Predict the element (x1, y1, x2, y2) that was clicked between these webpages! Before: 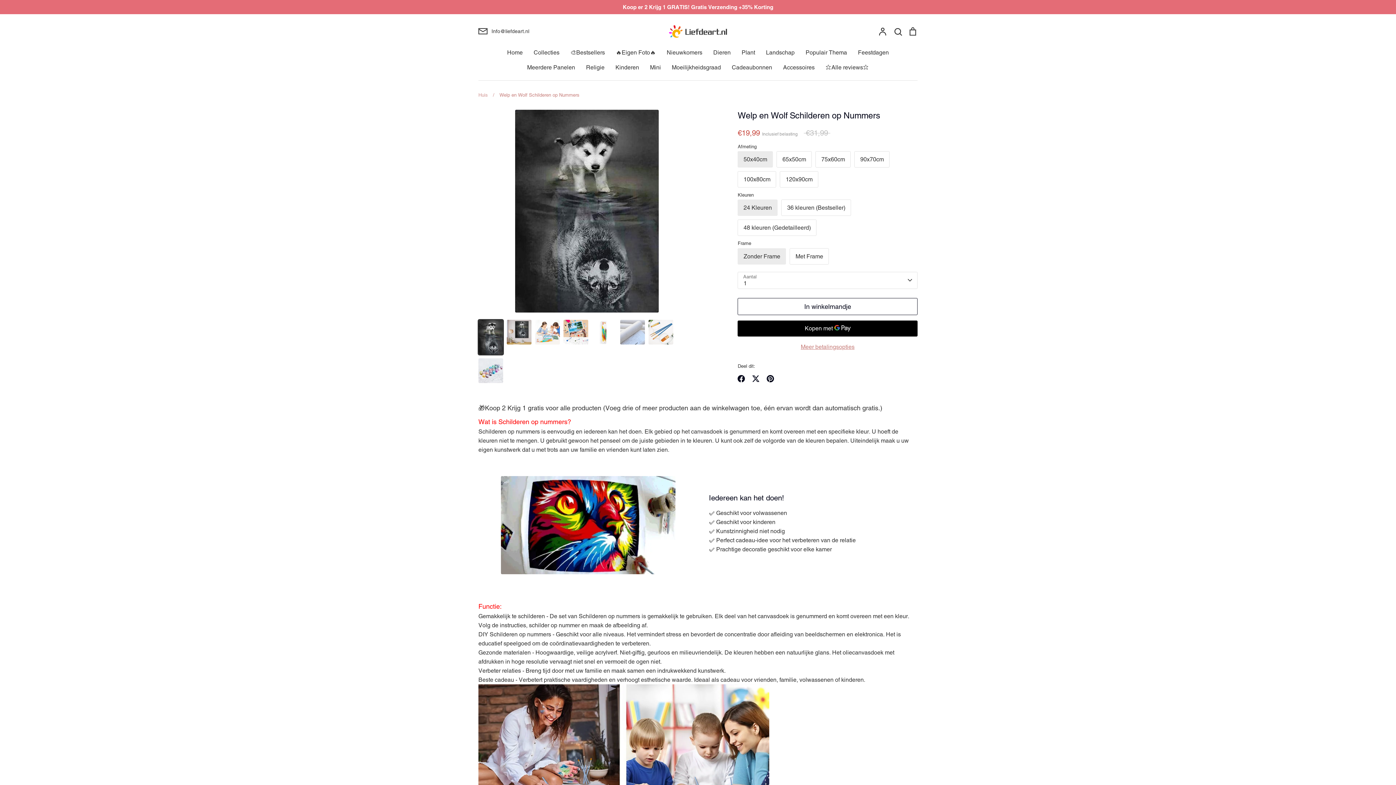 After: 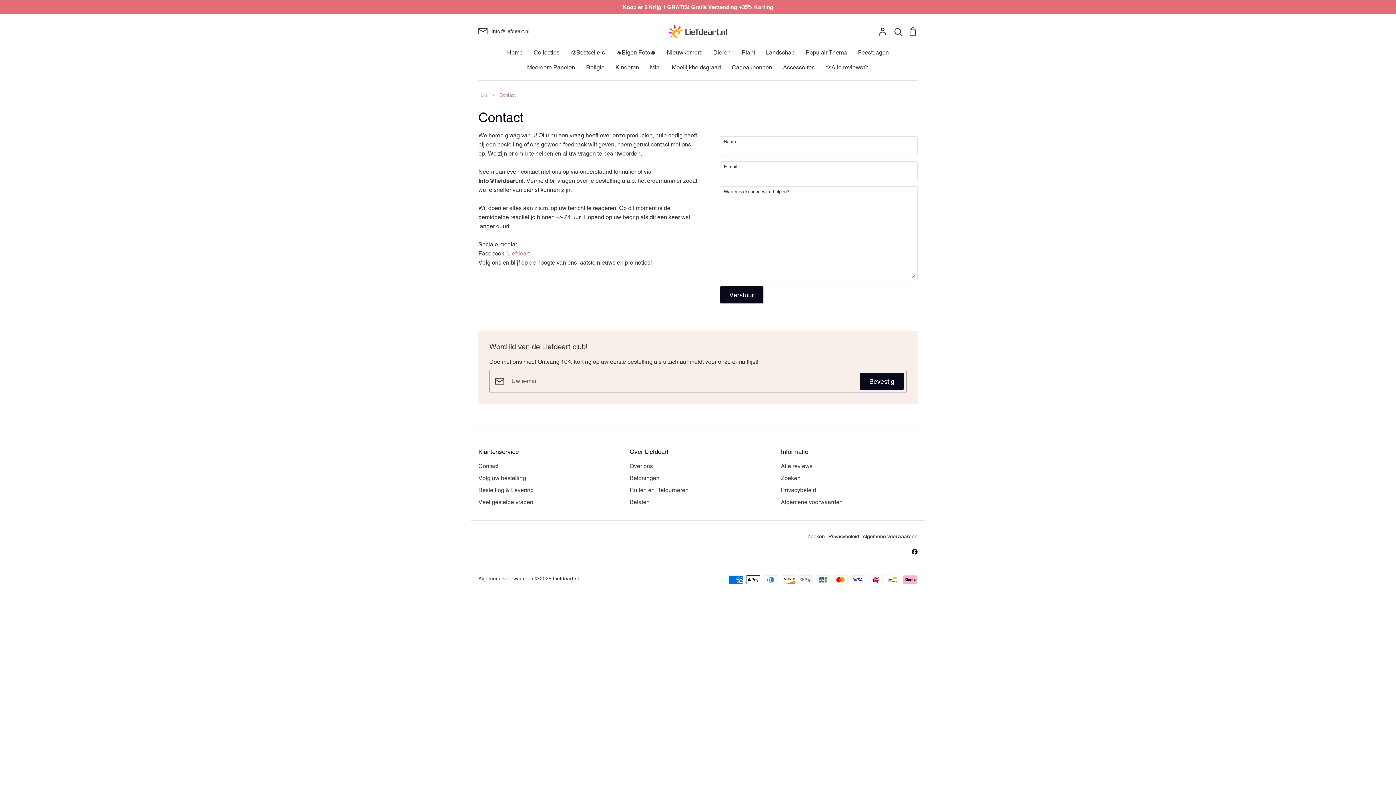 Action: label: Info@liefdeart.nl bbox: (478, 26, 623, 36)